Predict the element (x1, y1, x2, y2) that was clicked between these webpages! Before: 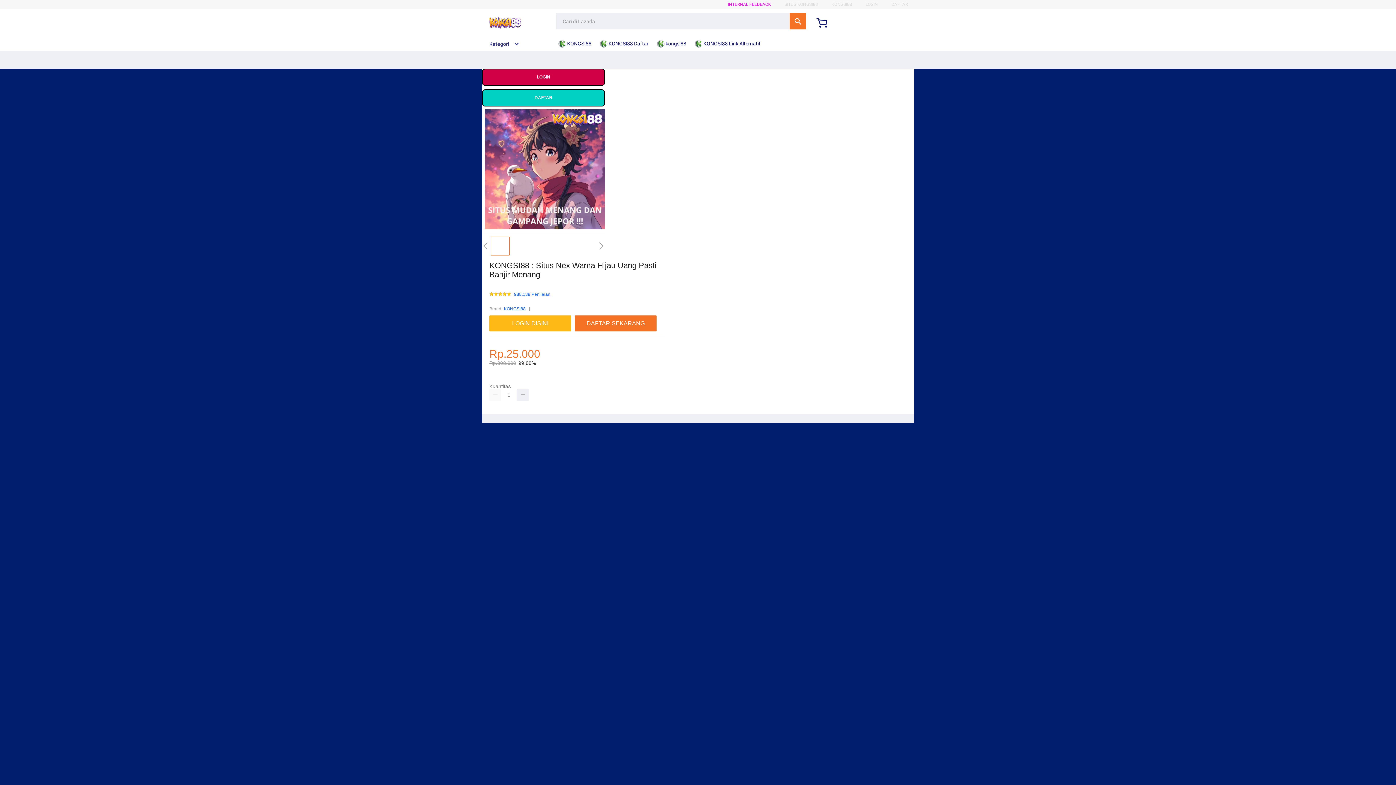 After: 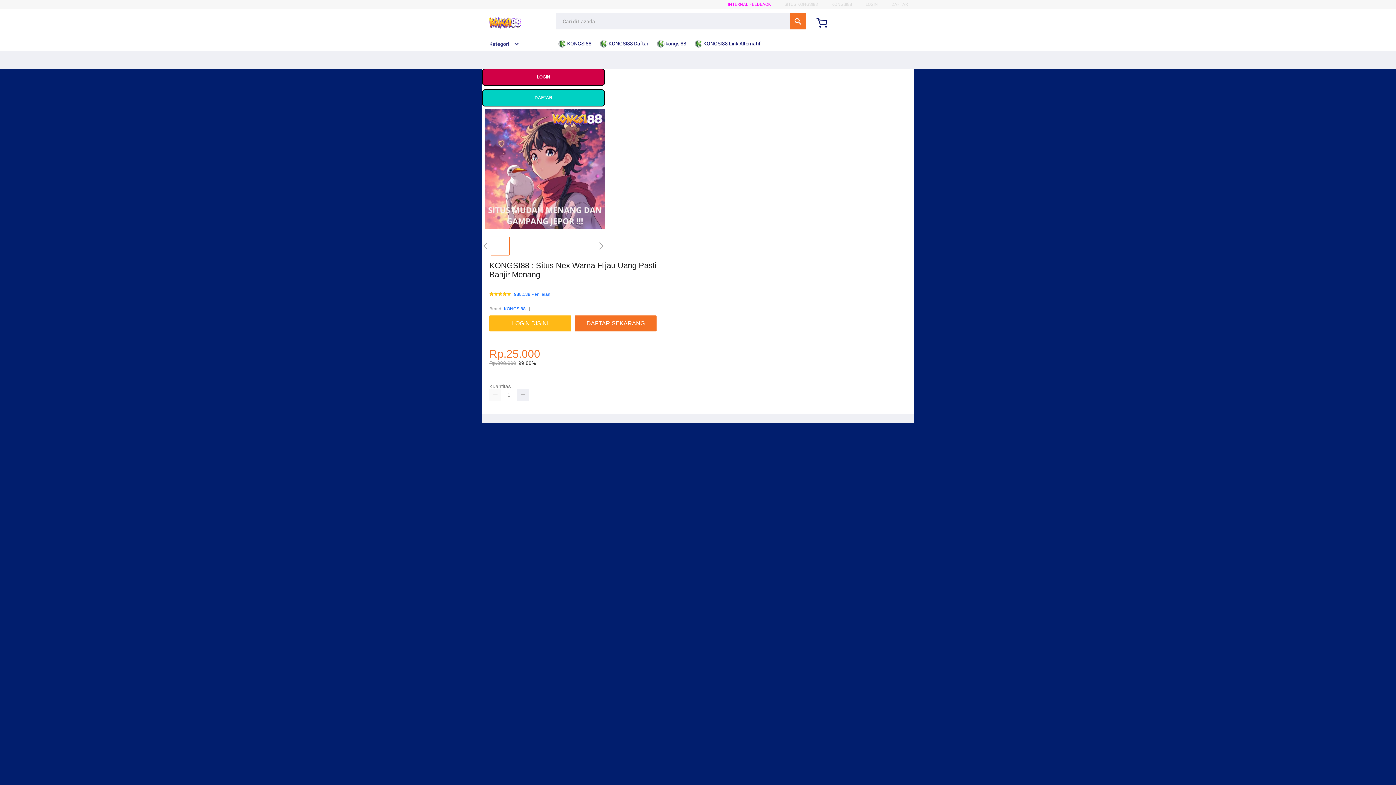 Action: bbox: (657, 36, 690, 50) label:  kongsi88